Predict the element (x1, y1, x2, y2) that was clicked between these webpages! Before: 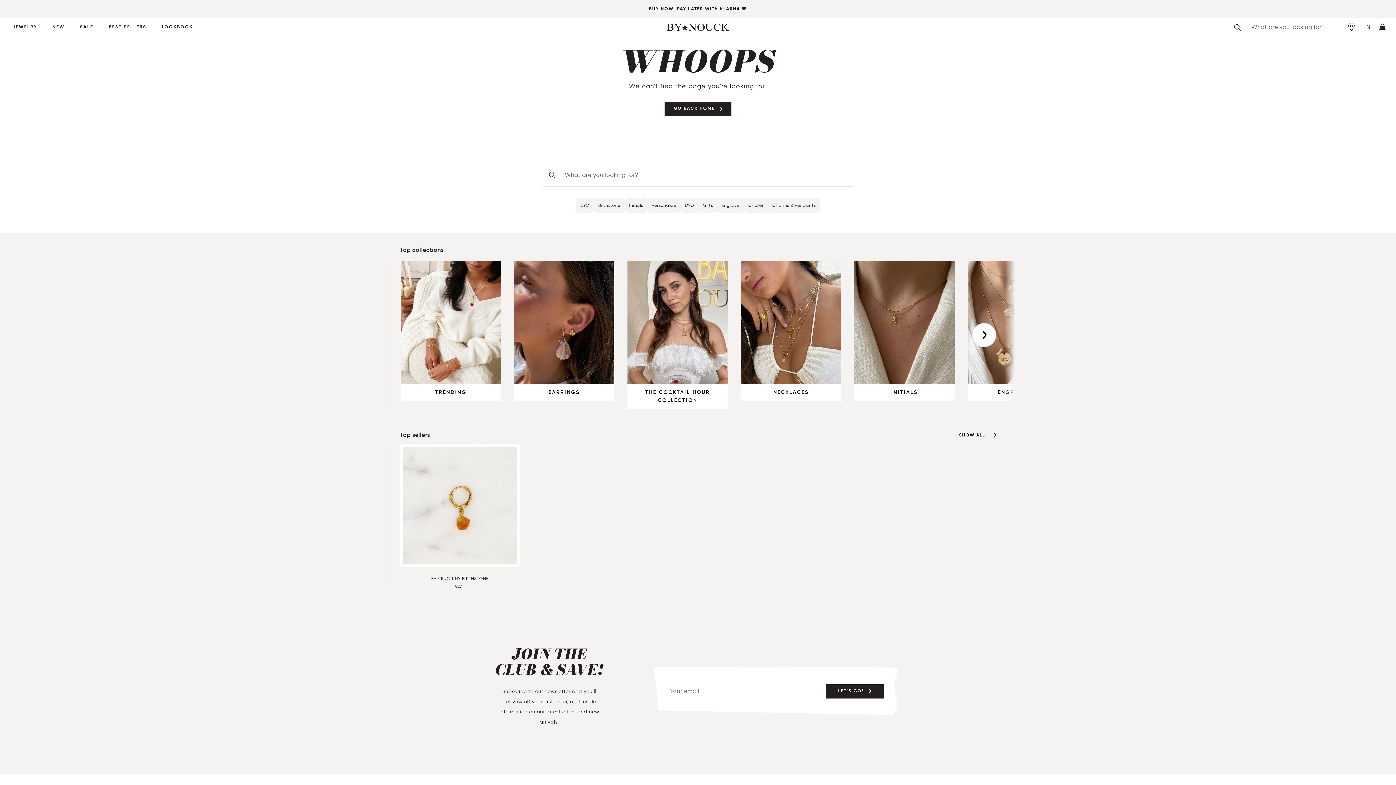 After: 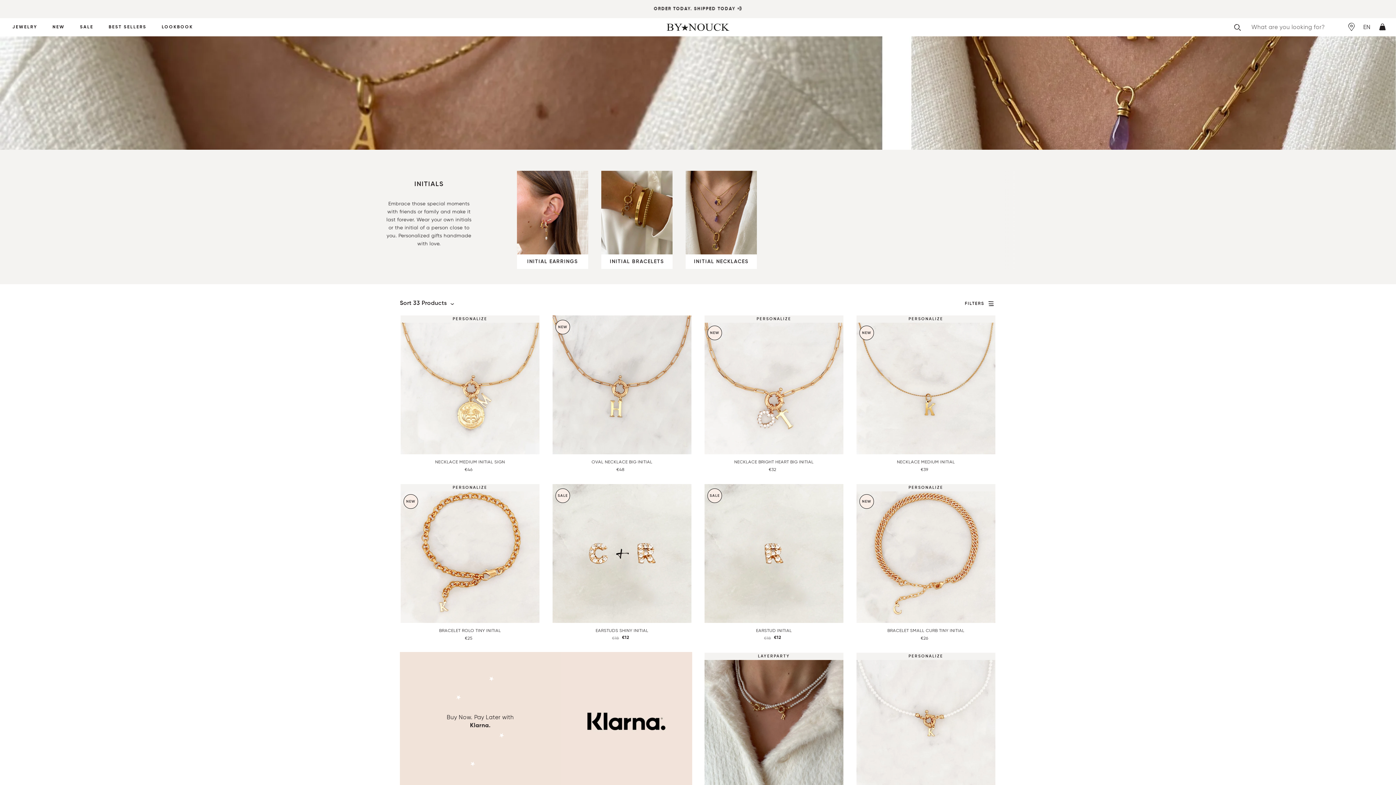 Action: label: INITIALS bbox: (853, 260, 955, 401)